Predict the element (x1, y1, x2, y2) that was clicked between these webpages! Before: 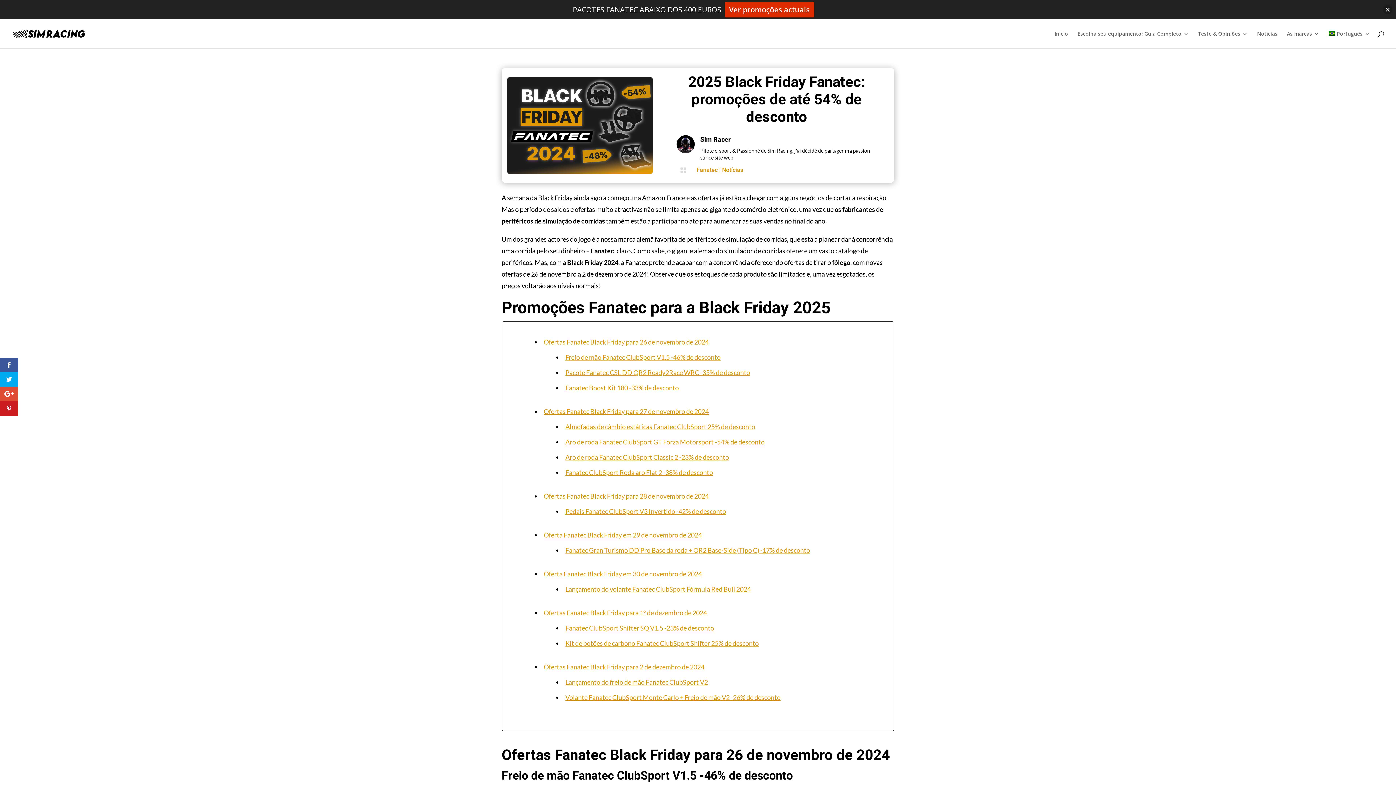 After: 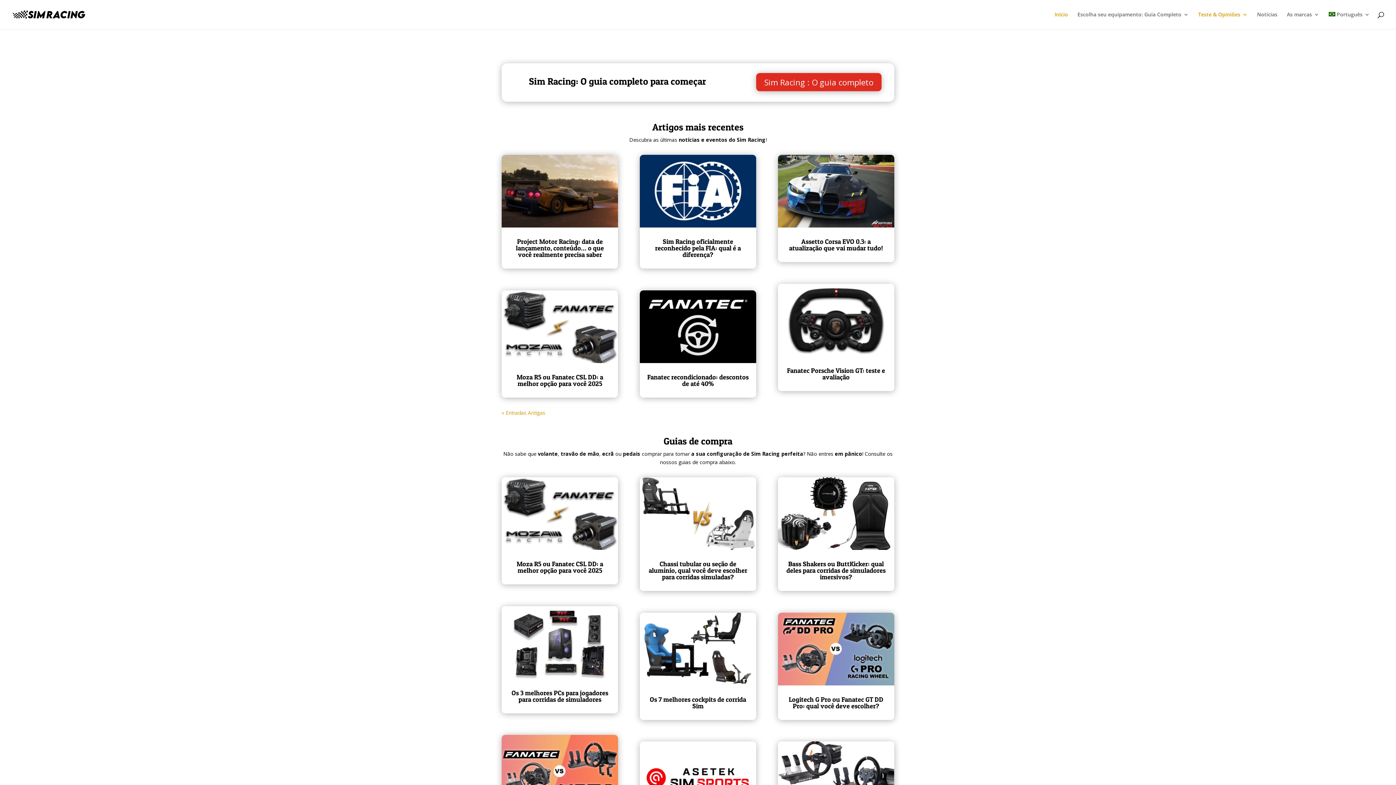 Action: bbox: (12, 29, 85, 36)